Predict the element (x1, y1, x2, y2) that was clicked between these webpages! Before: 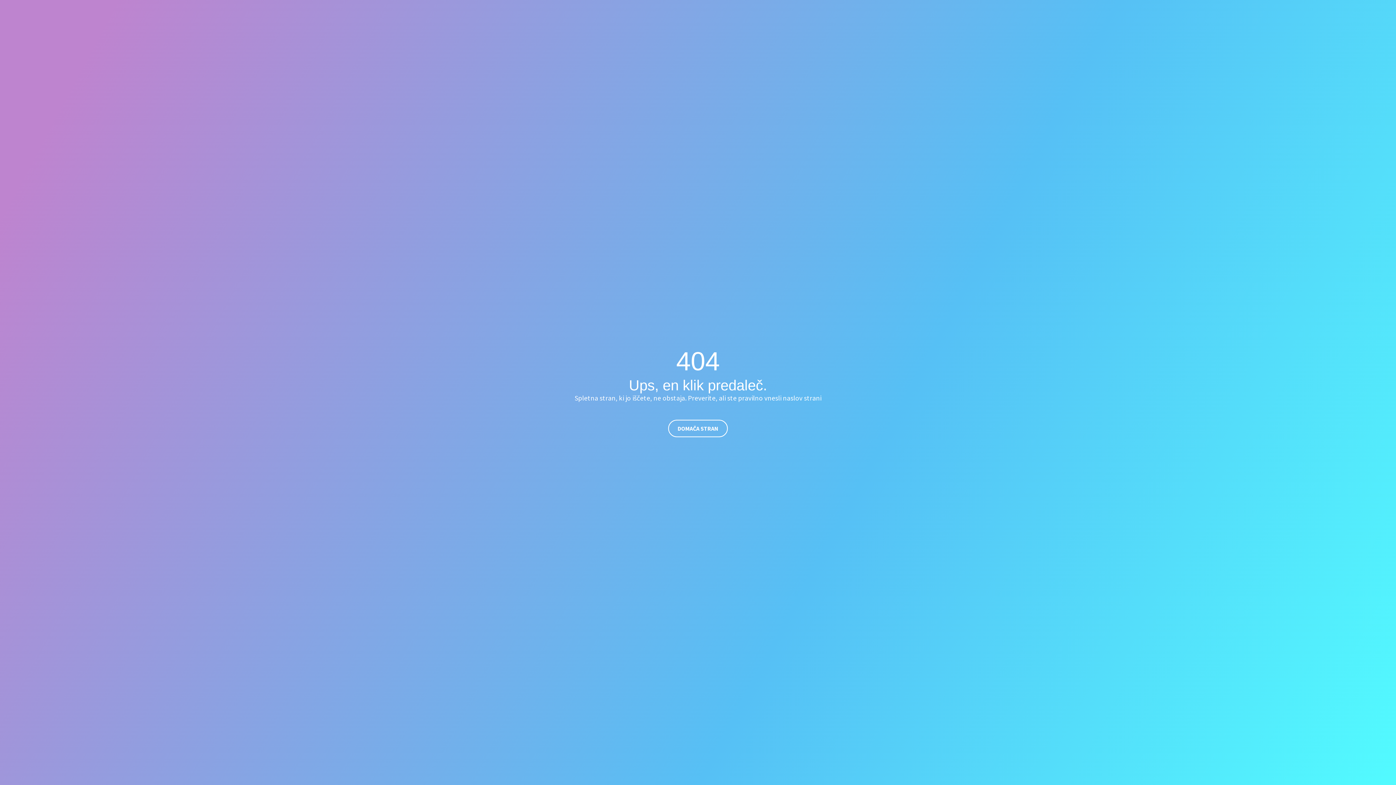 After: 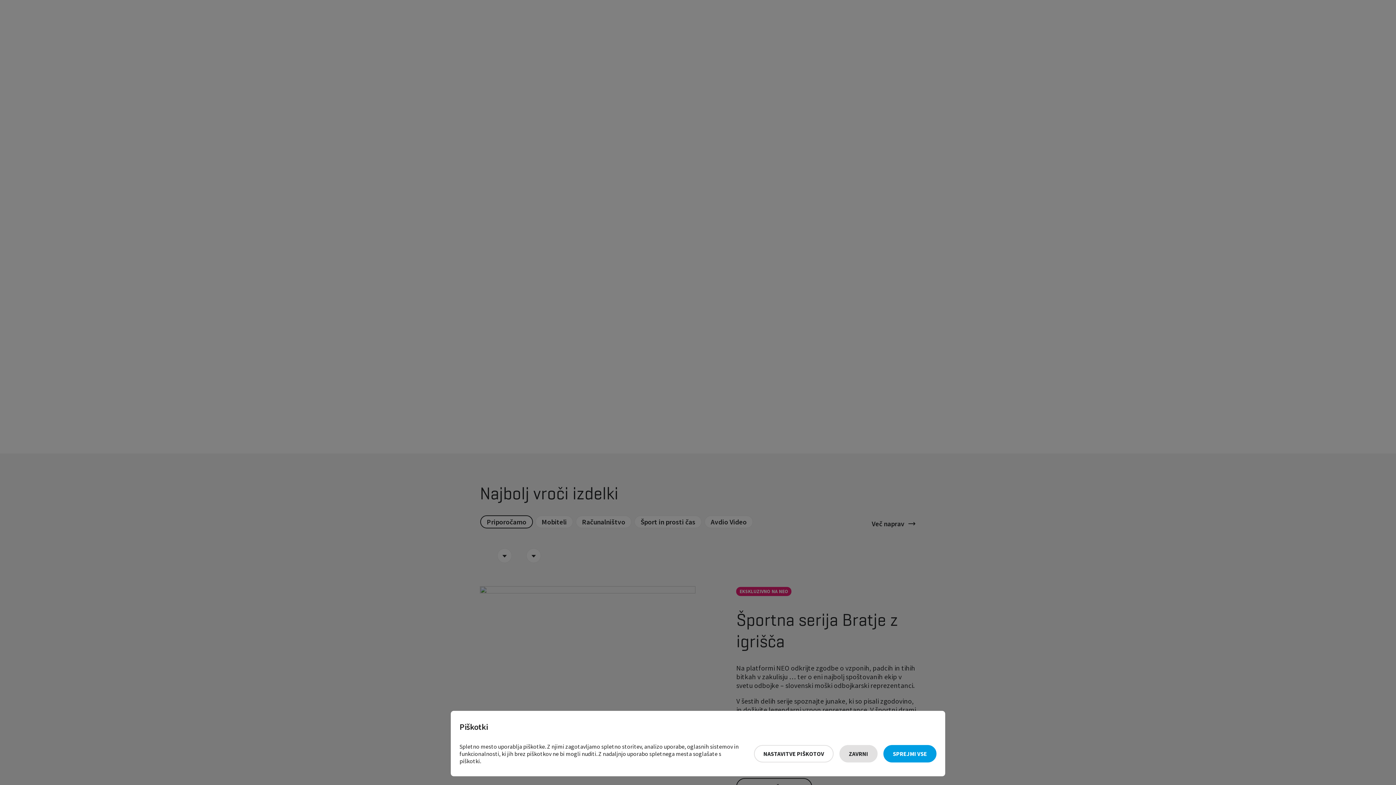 Action: label: DOMAČA STRAN bbox: (668, 419, 728, 437)